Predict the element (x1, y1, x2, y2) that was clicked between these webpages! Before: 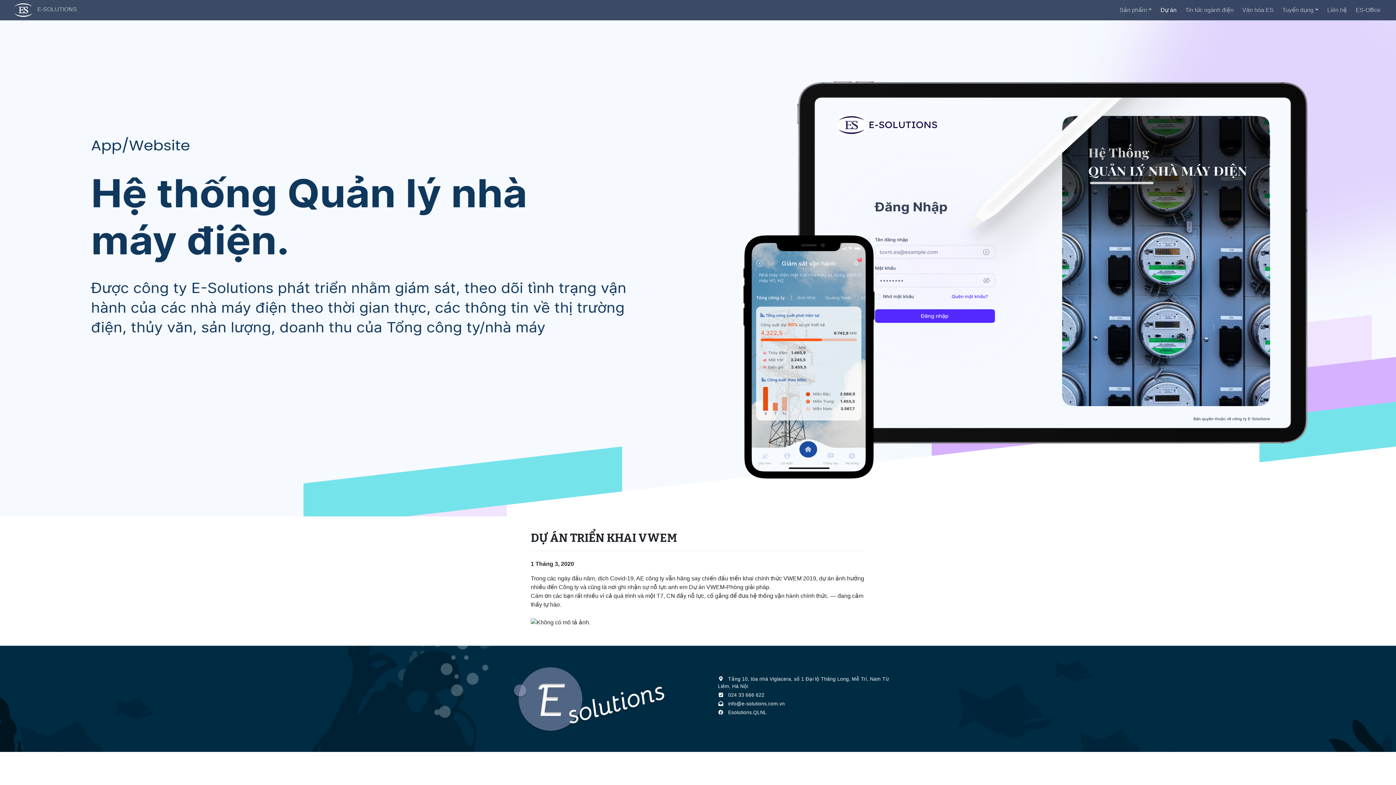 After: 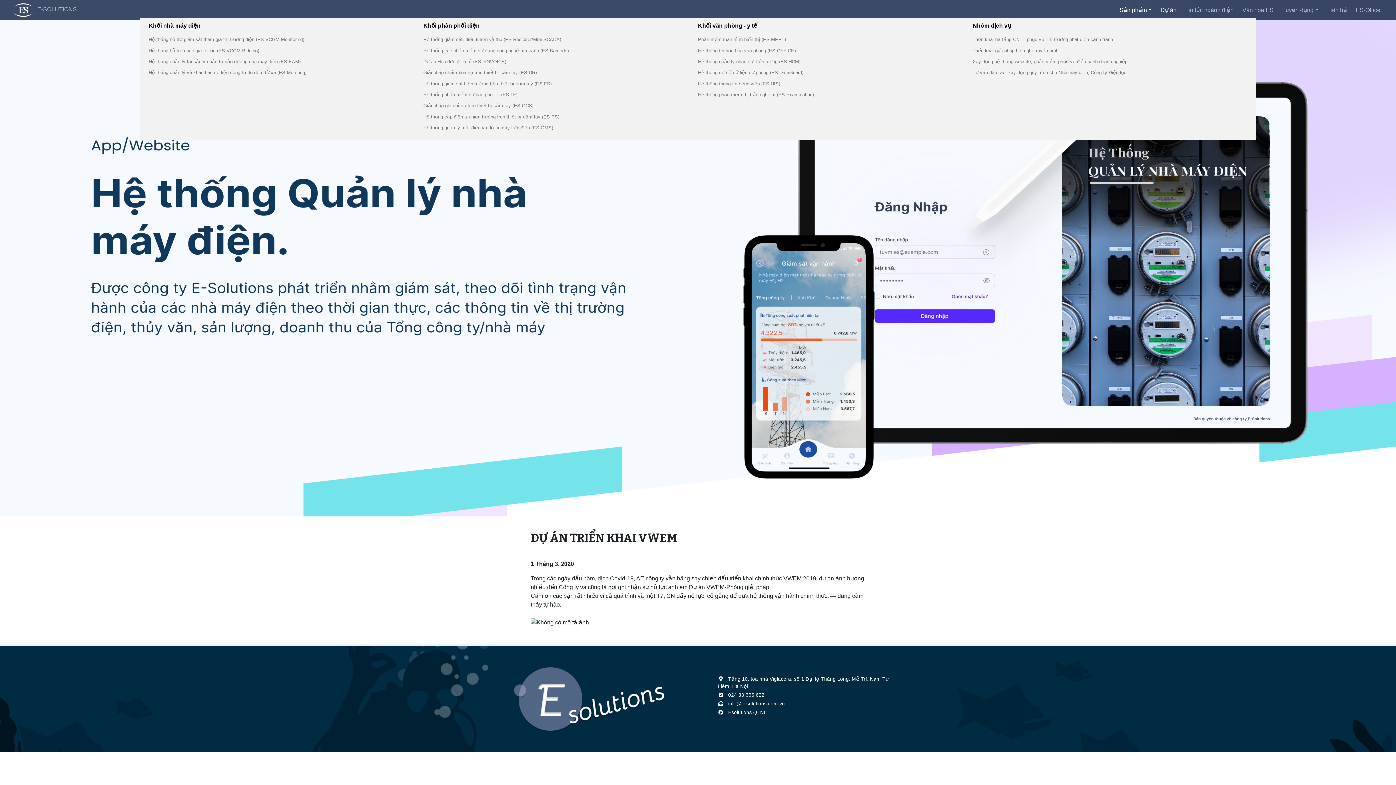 Action: label: Sản phẩm bbox: (1115, 2, 1156, 17)